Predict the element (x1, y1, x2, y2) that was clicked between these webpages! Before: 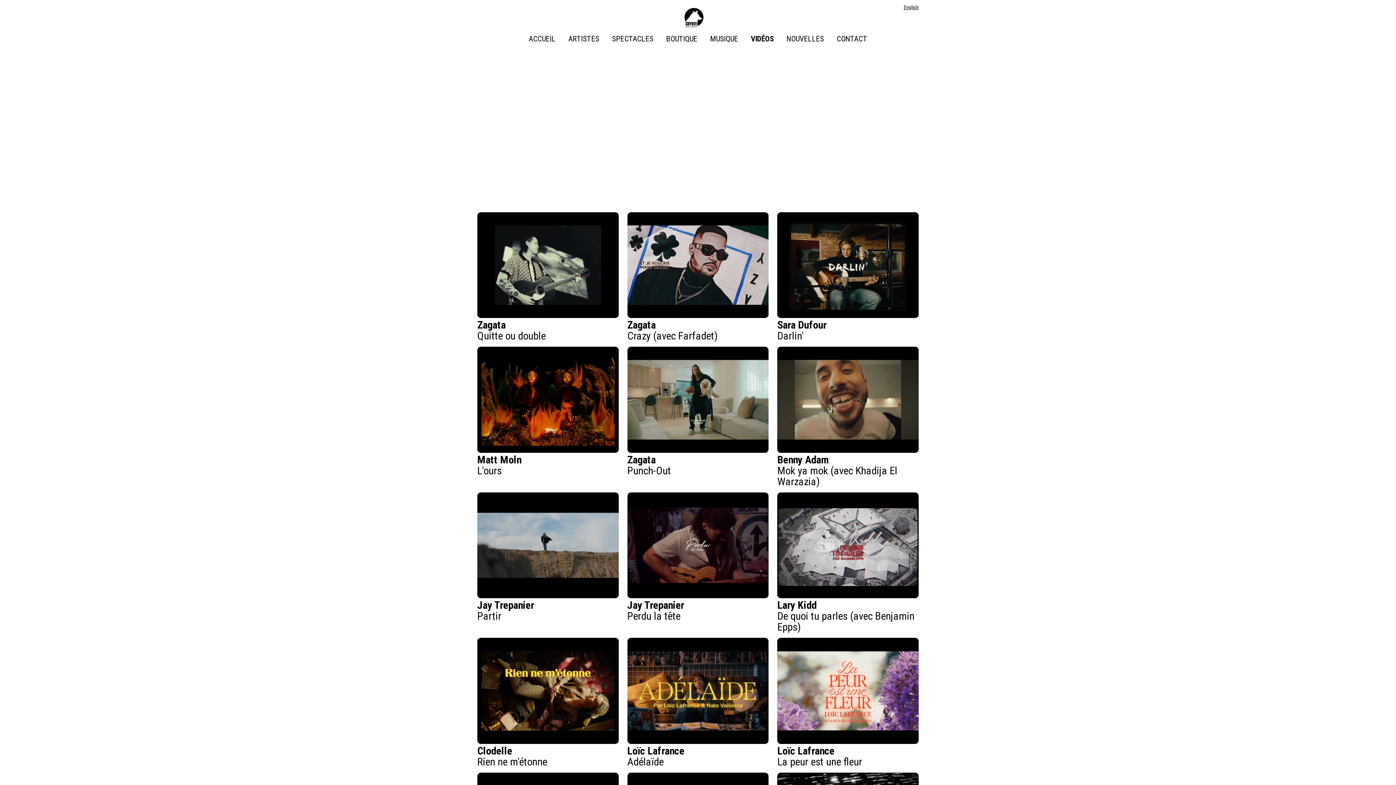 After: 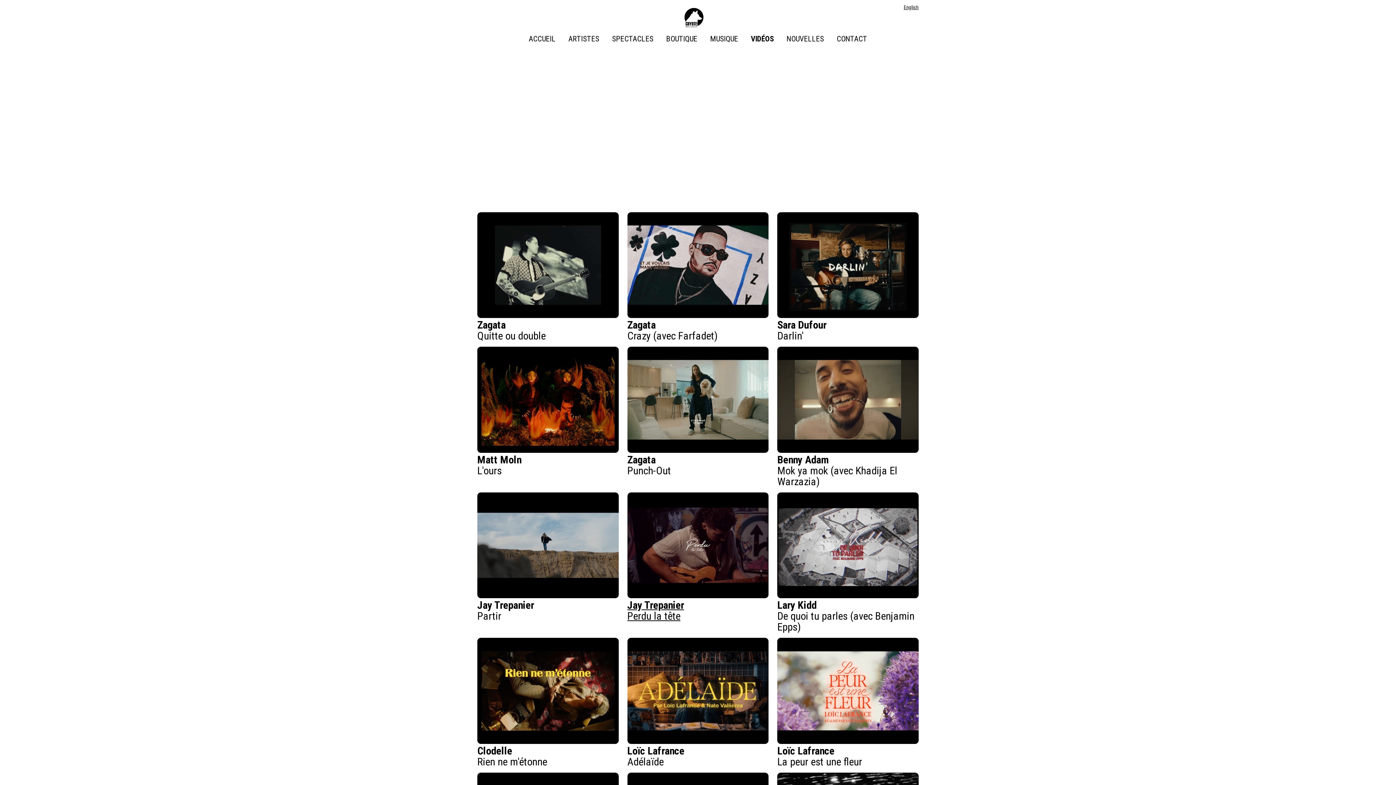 Action: label: Jay Trepanier
Perdu la tête bbox: (627, 492, 768, 621)